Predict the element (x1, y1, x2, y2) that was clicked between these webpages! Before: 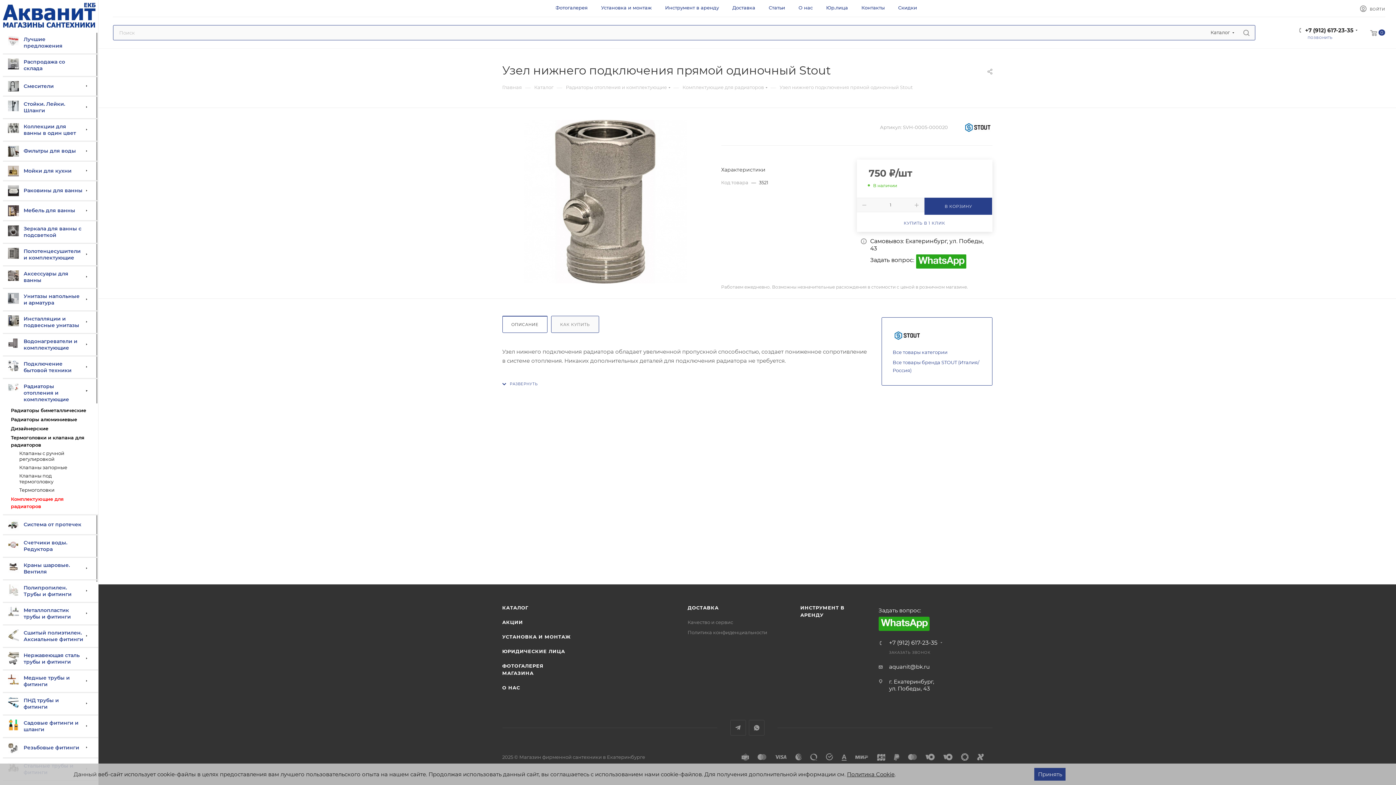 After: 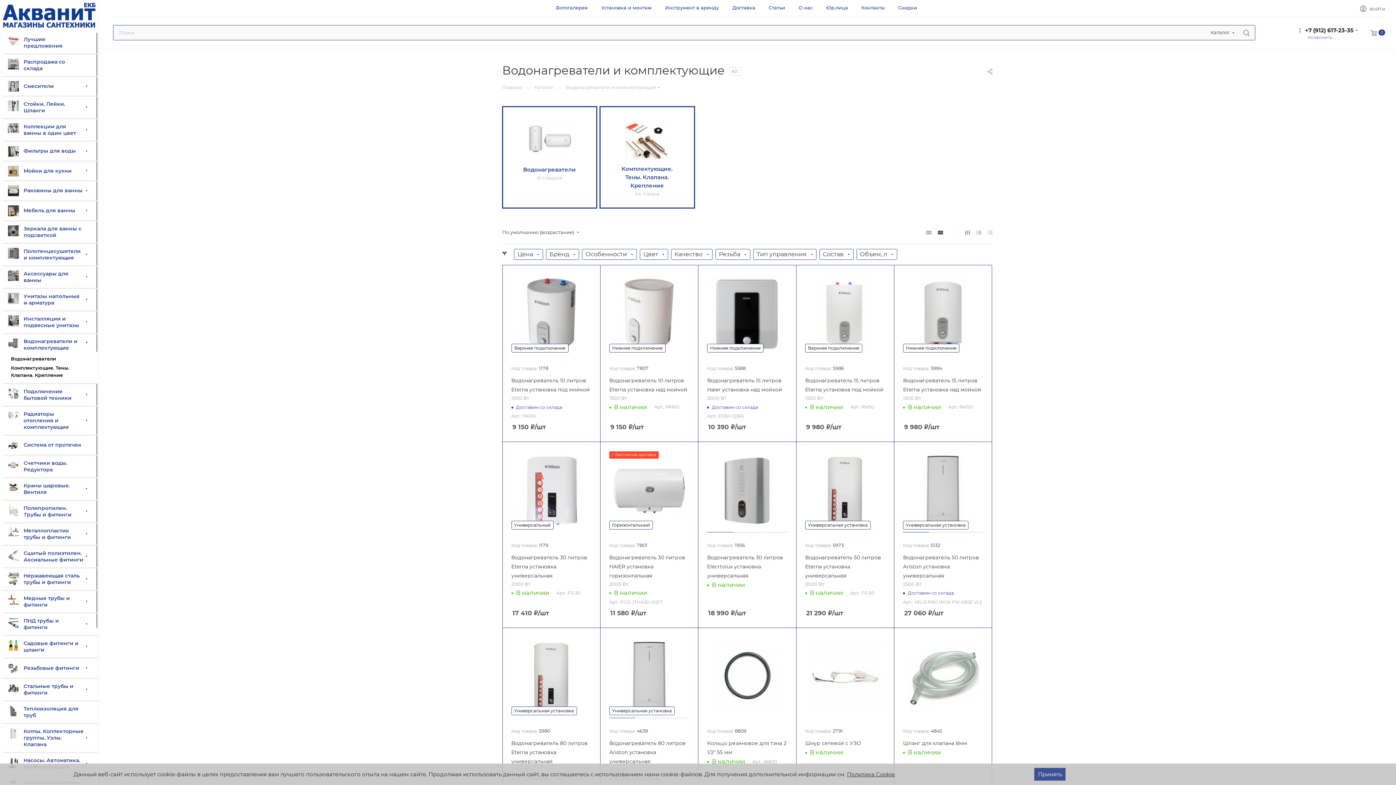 Action: bbox: (2, 334, 98, 355) label: 	Водонагреватели и комплектующие